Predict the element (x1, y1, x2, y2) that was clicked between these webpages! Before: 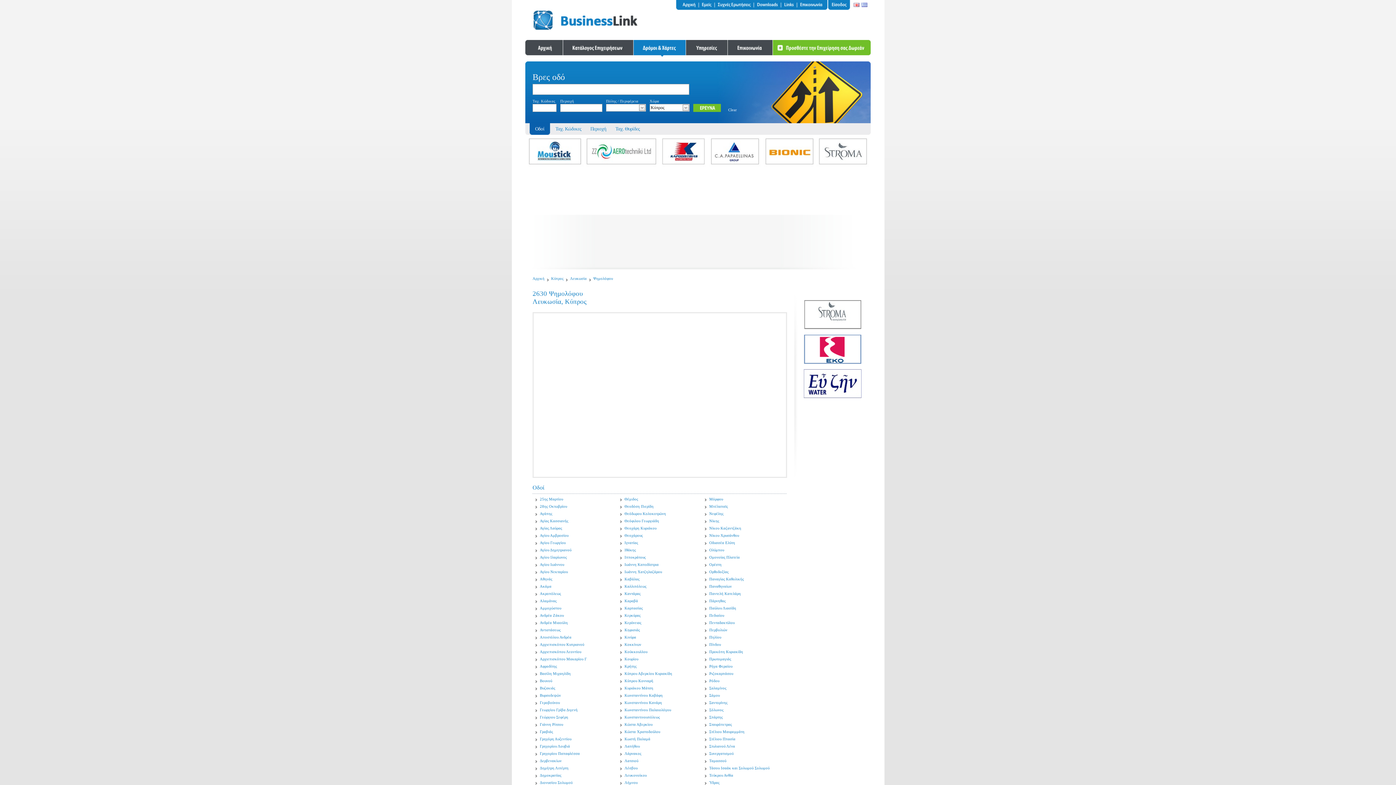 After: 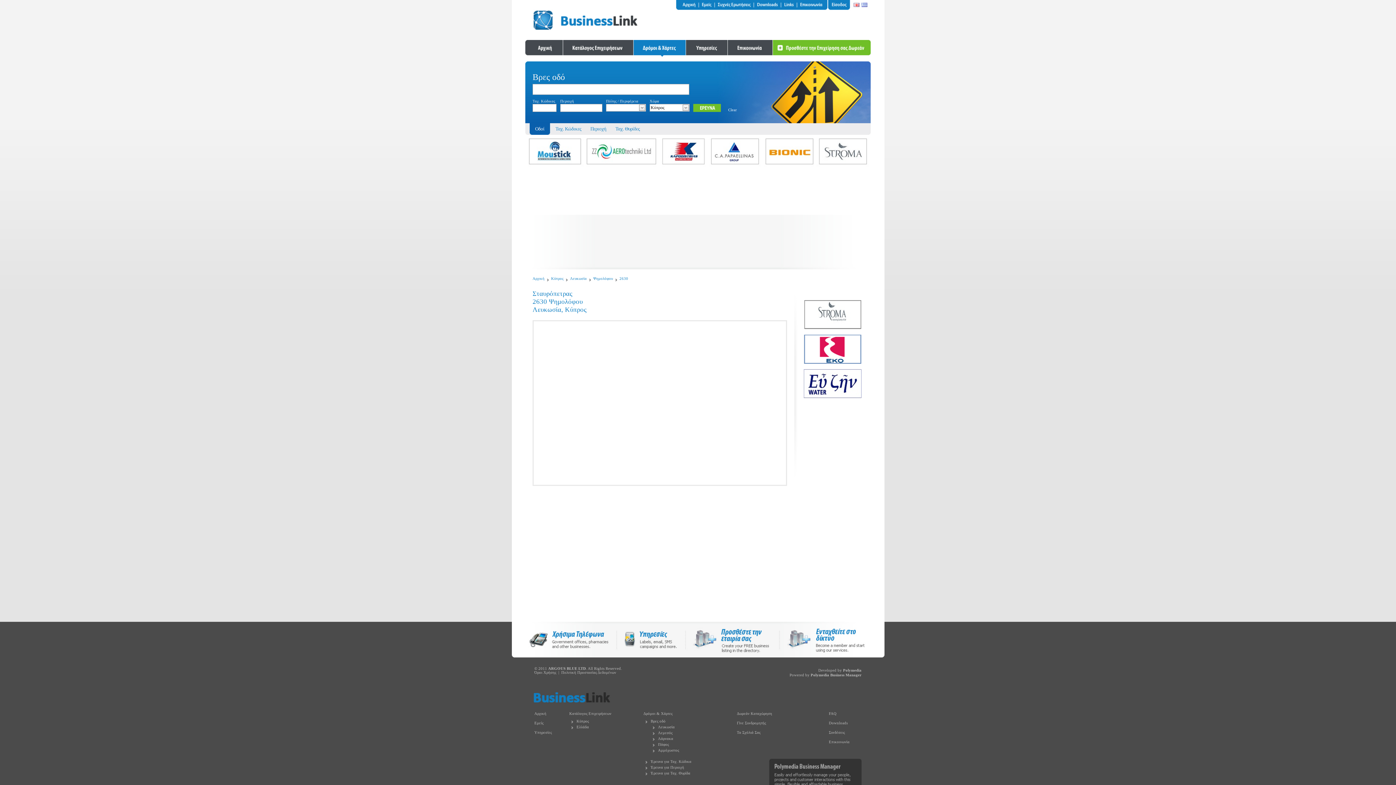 Action: bbox: (709, 722, 732, 726) label: Σταυρόπετρας